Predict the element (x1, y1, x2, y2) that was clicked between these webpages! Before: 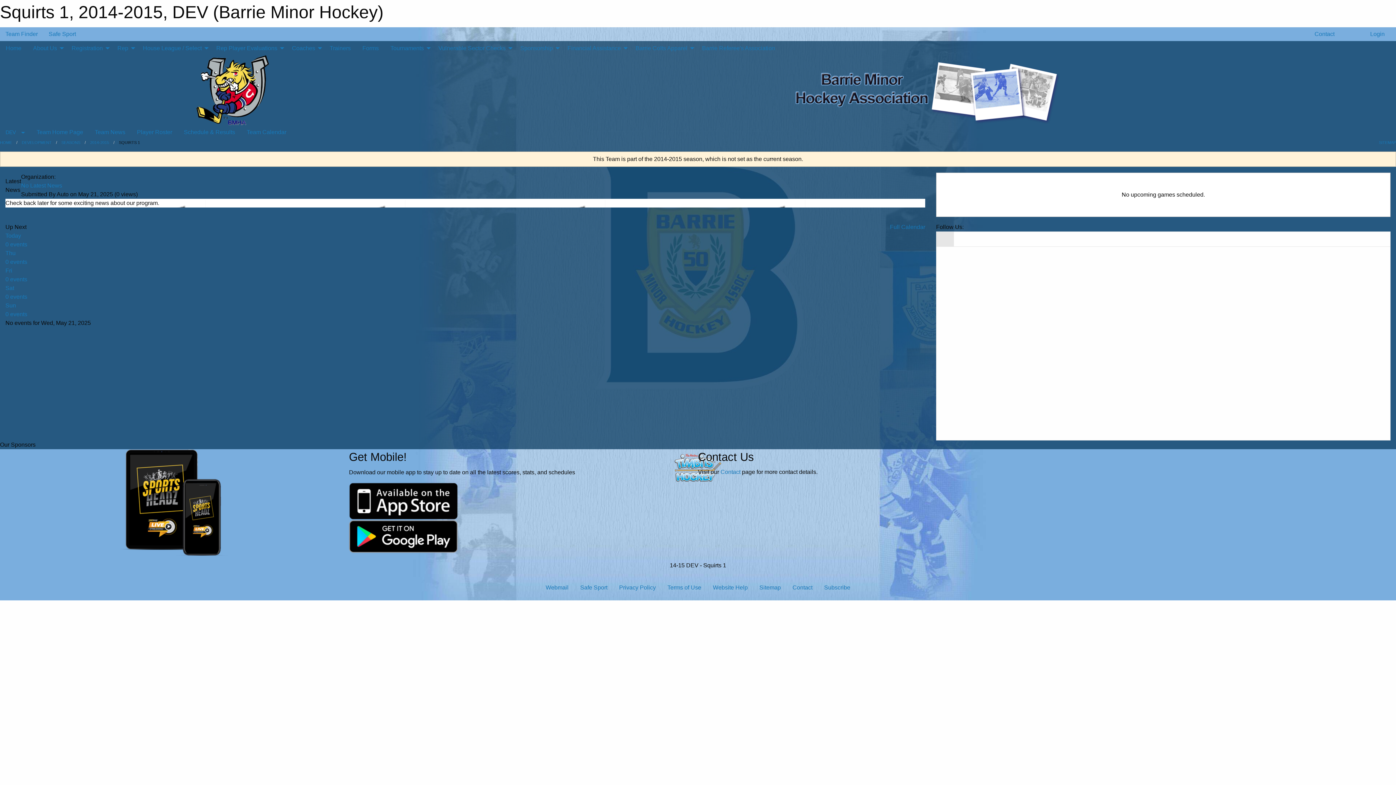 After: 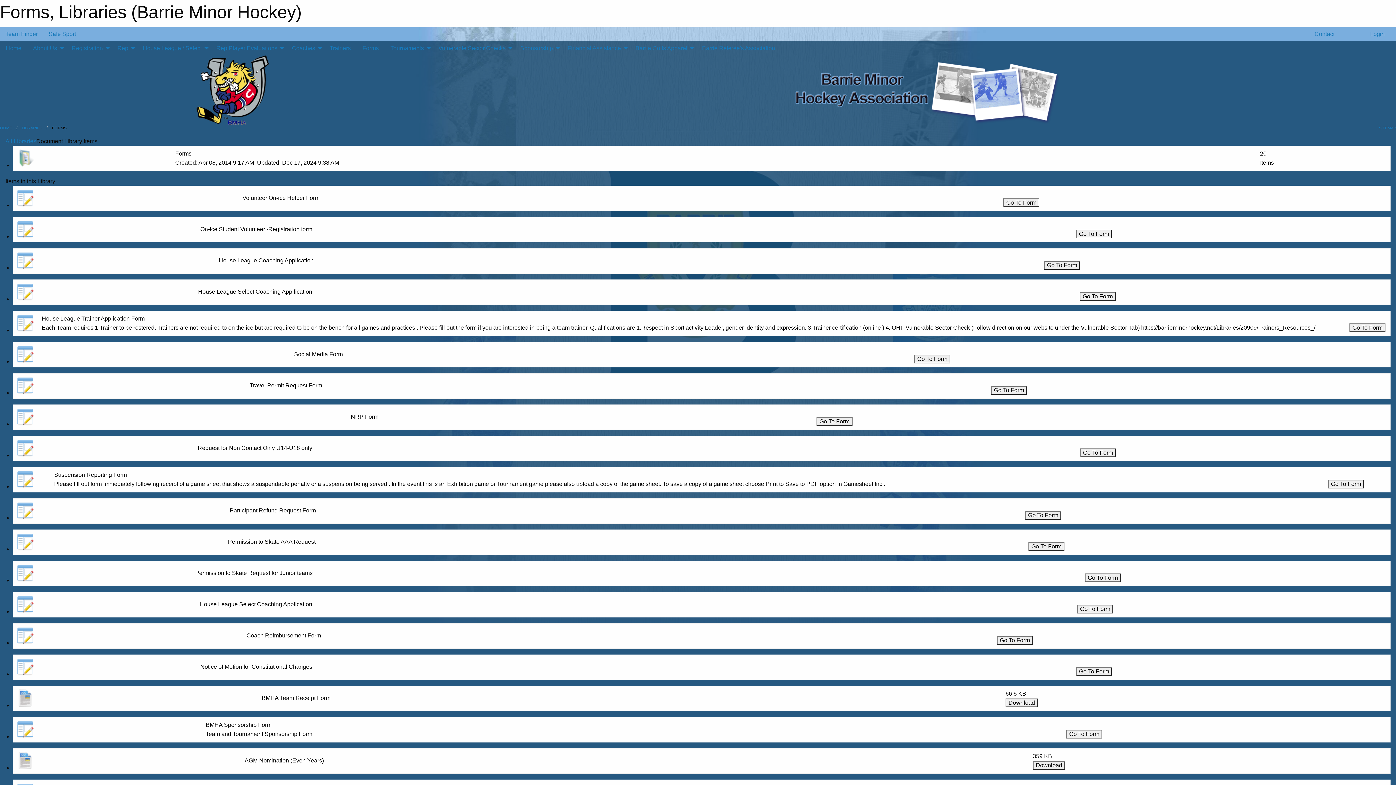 Action: label: Forms bbox: (356, 41, 384, 55)